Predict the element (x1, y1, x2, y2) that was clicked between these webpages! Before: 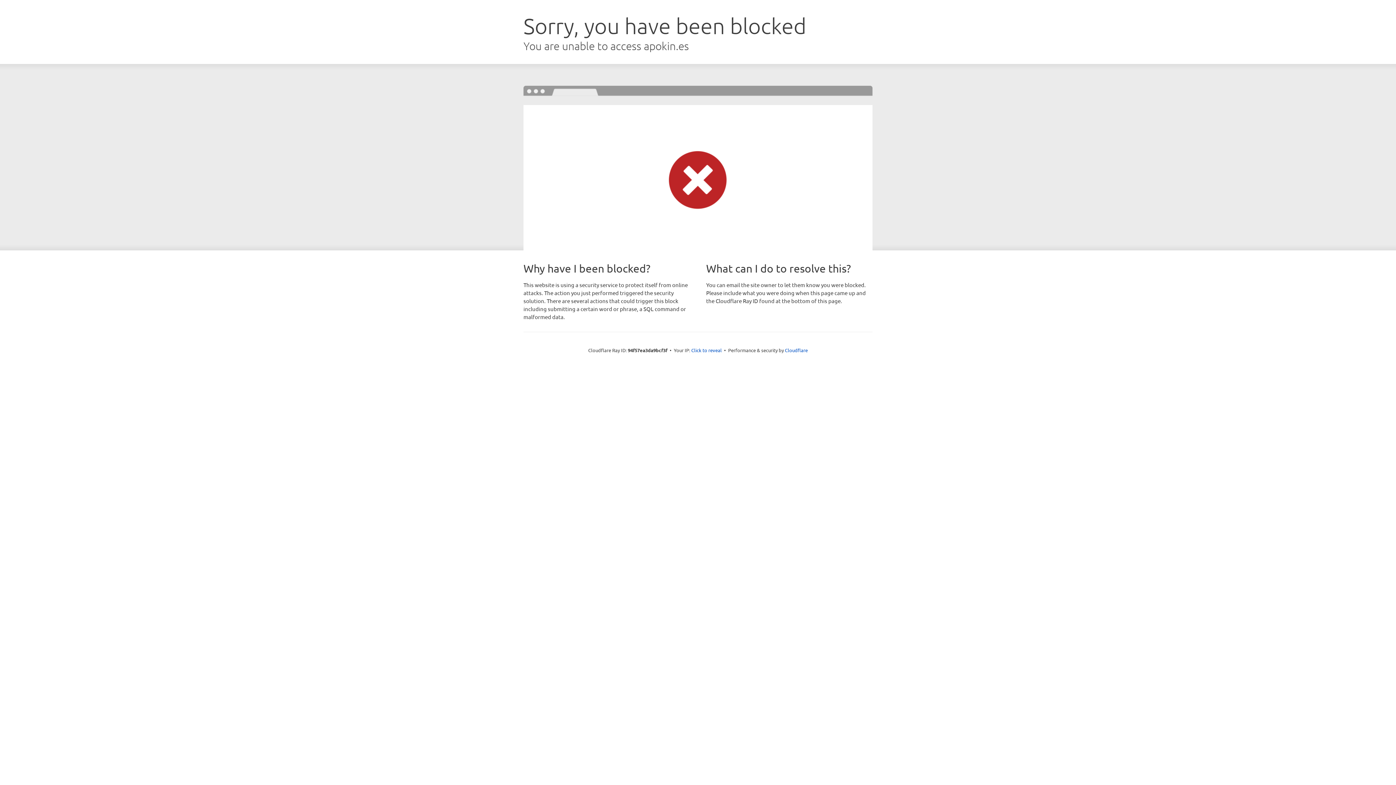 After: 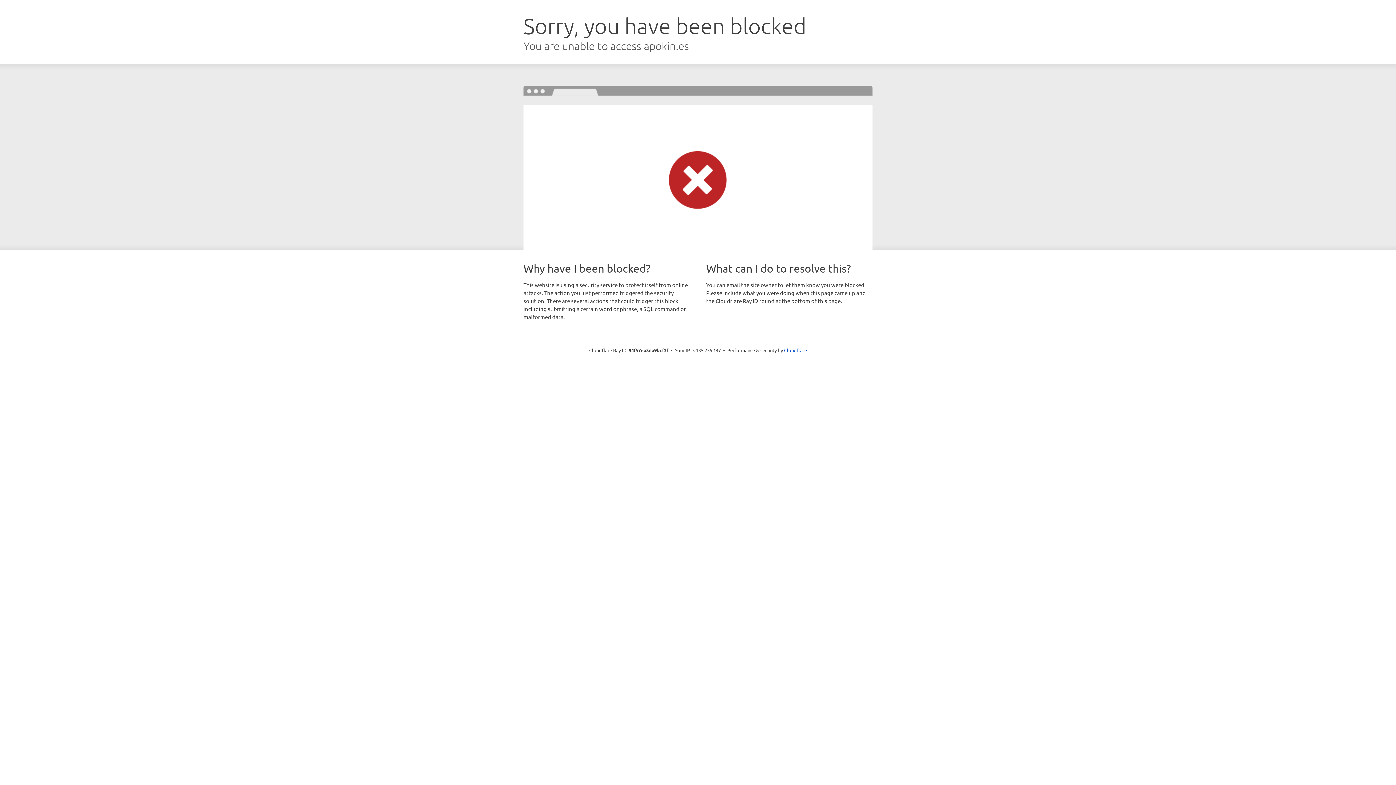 Action: label: Click to reveal bbox: (691, 346, 722, 353)